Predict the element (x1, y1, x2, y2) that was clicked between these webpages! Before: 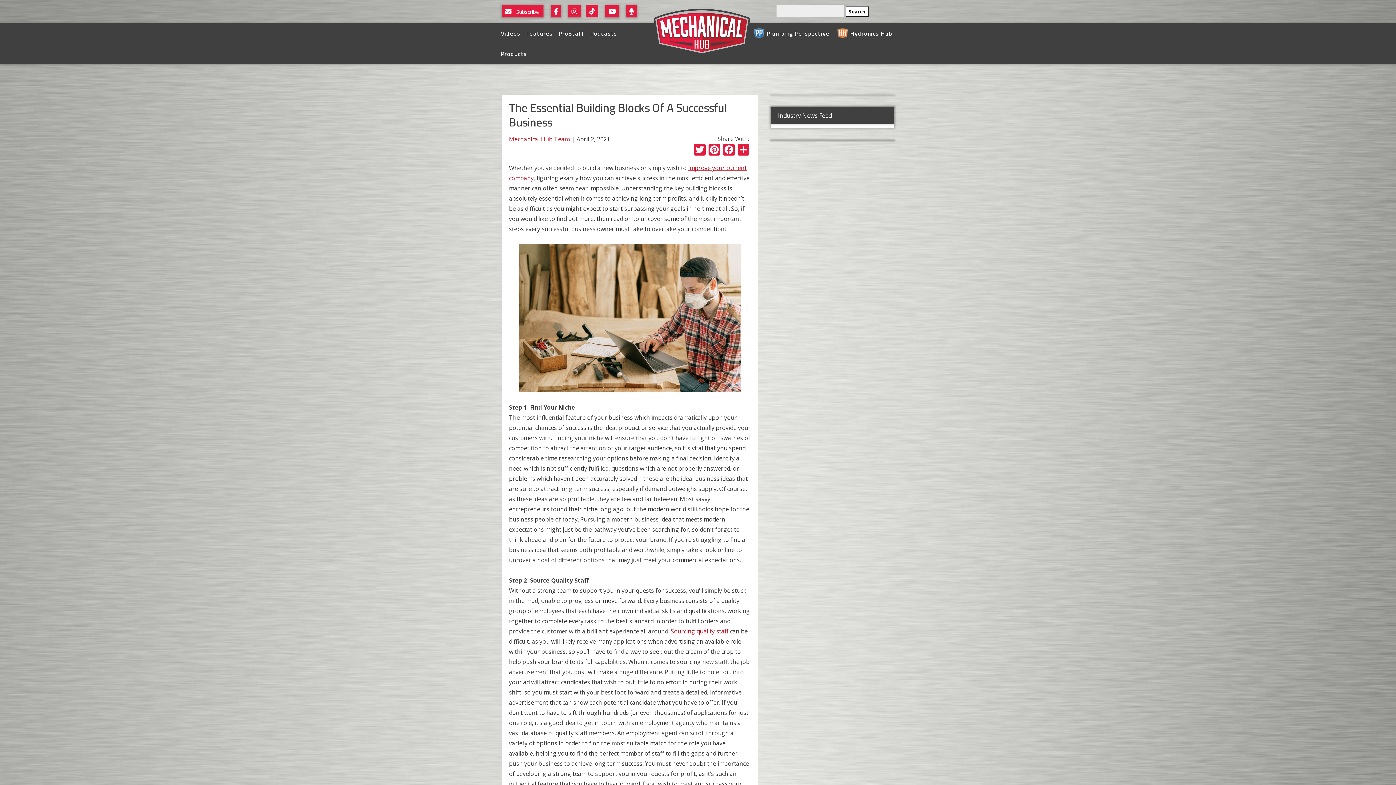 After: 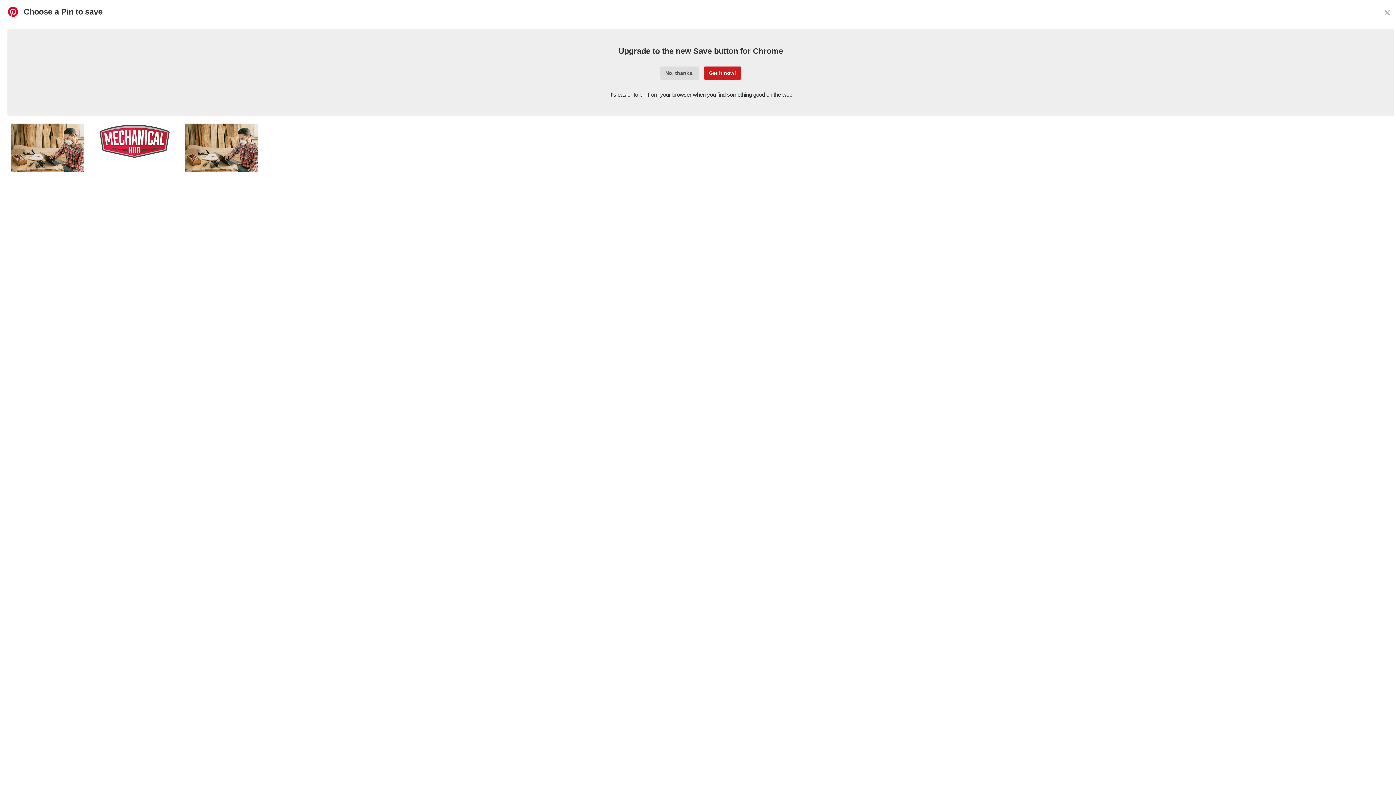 Action: bbox: (707, 144, 721, 157) label: Pinterest